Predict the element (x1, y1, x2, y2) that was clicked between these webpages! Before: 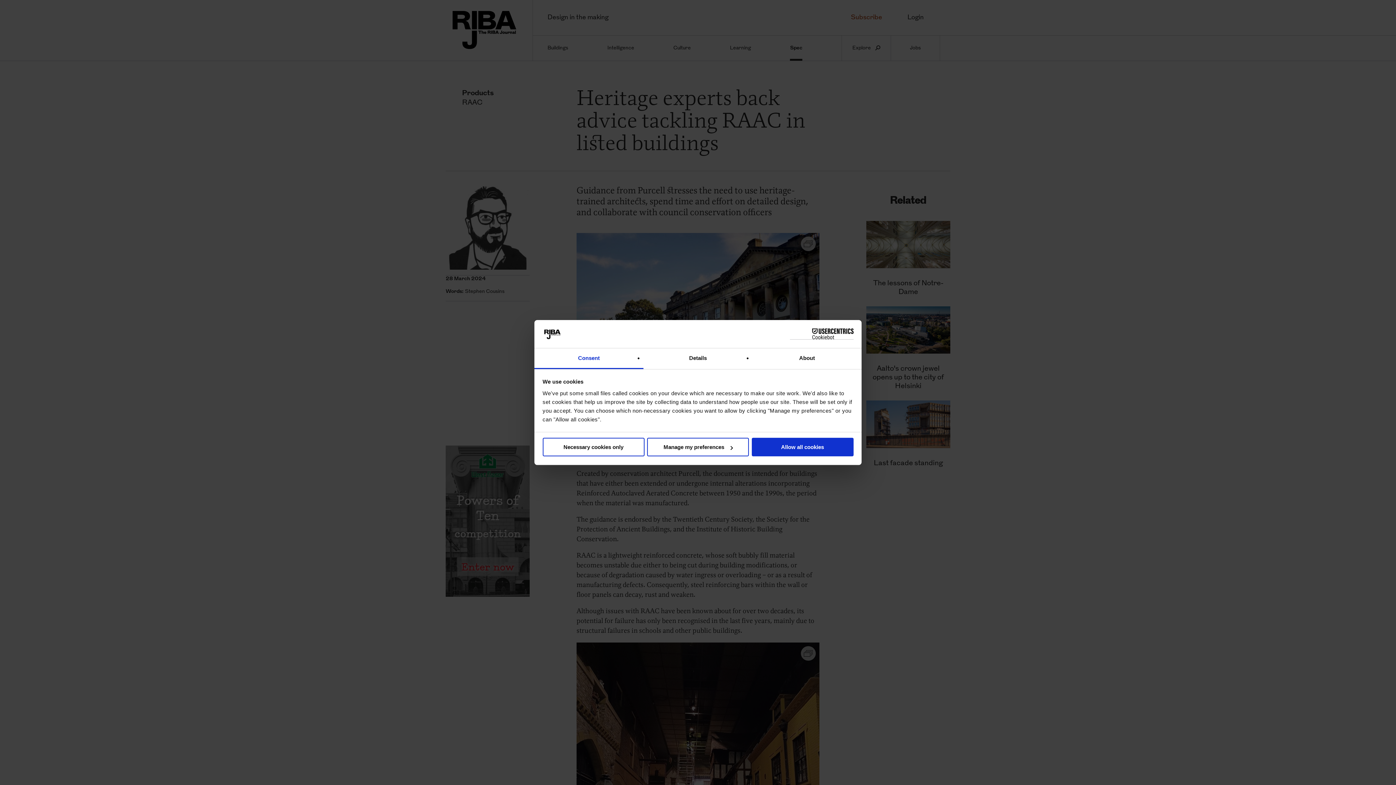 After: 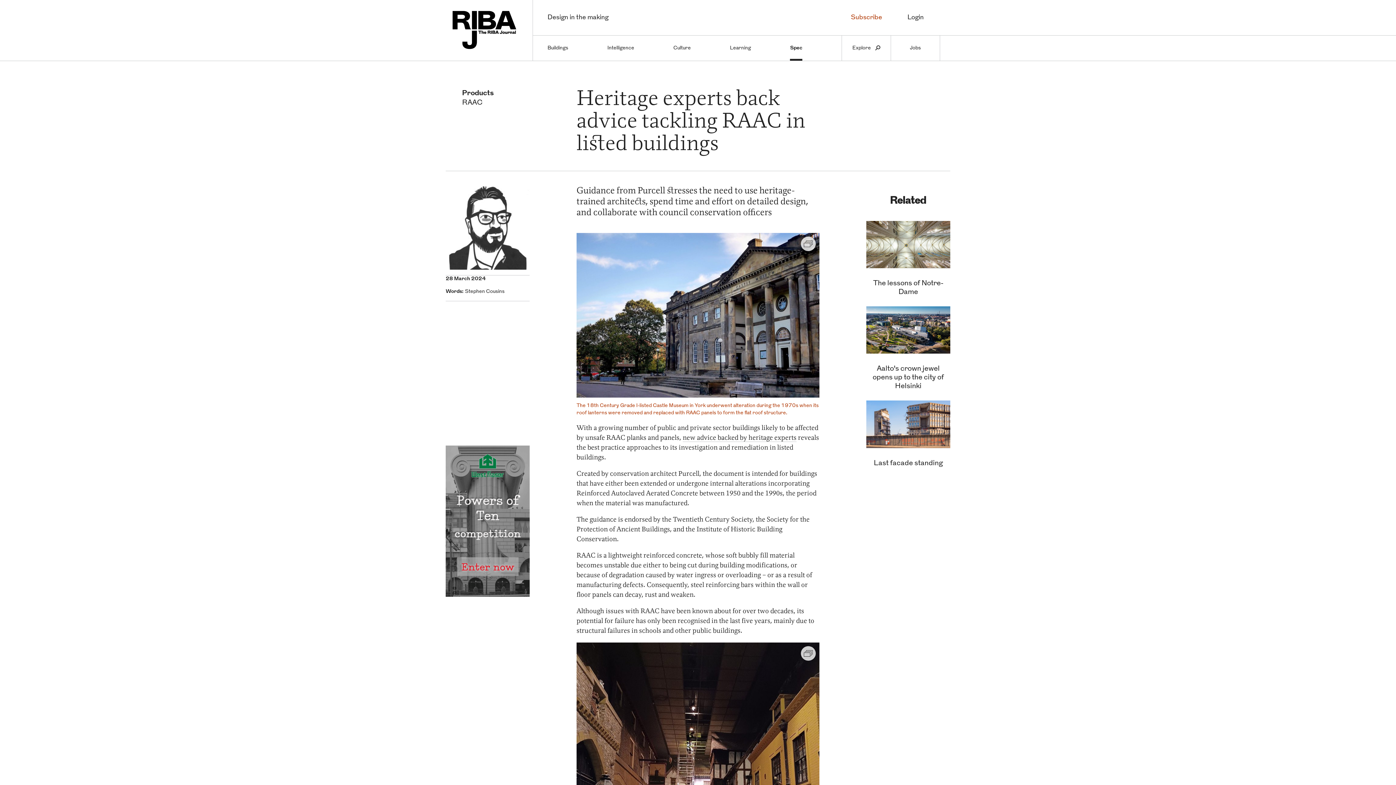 Action: bbox: (542, 438, 644, 456) label: Necessary cookies only